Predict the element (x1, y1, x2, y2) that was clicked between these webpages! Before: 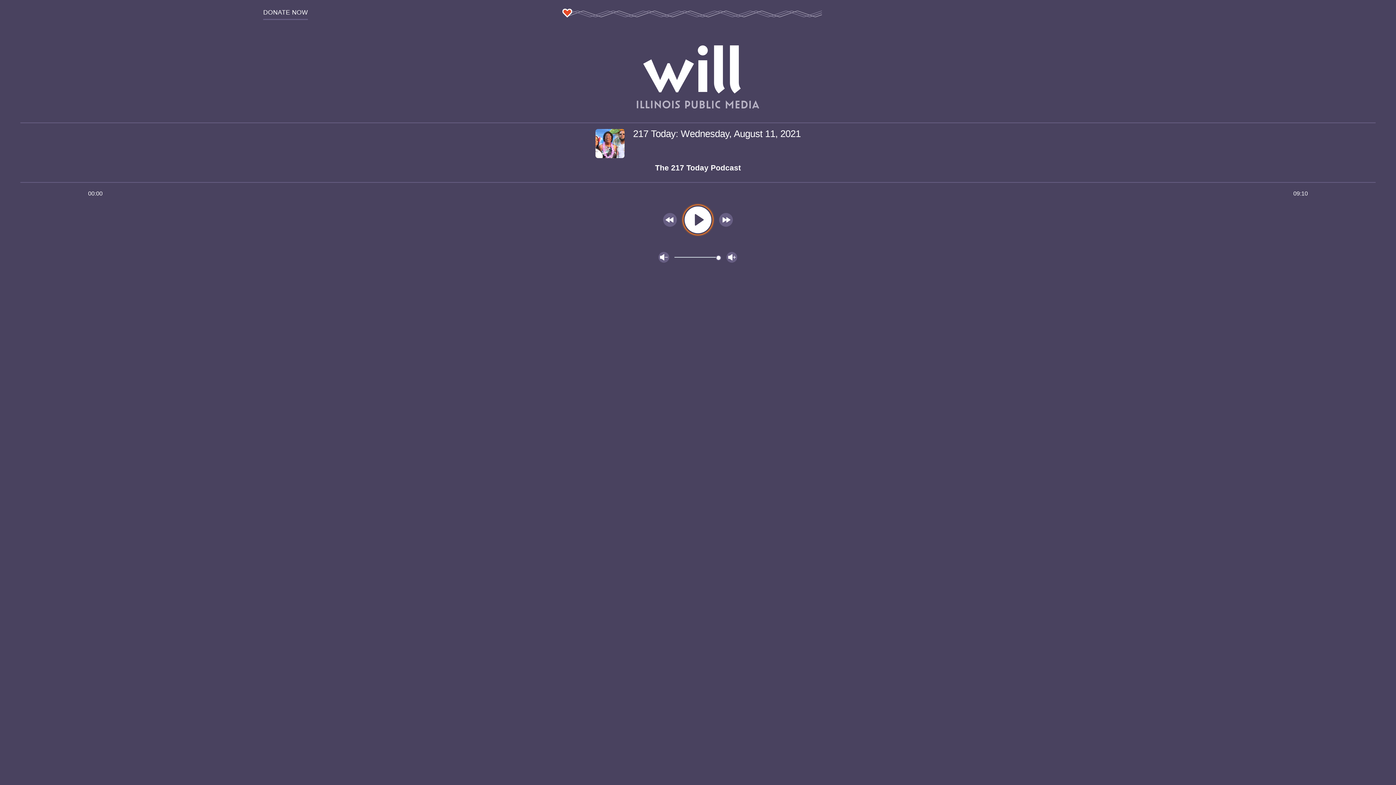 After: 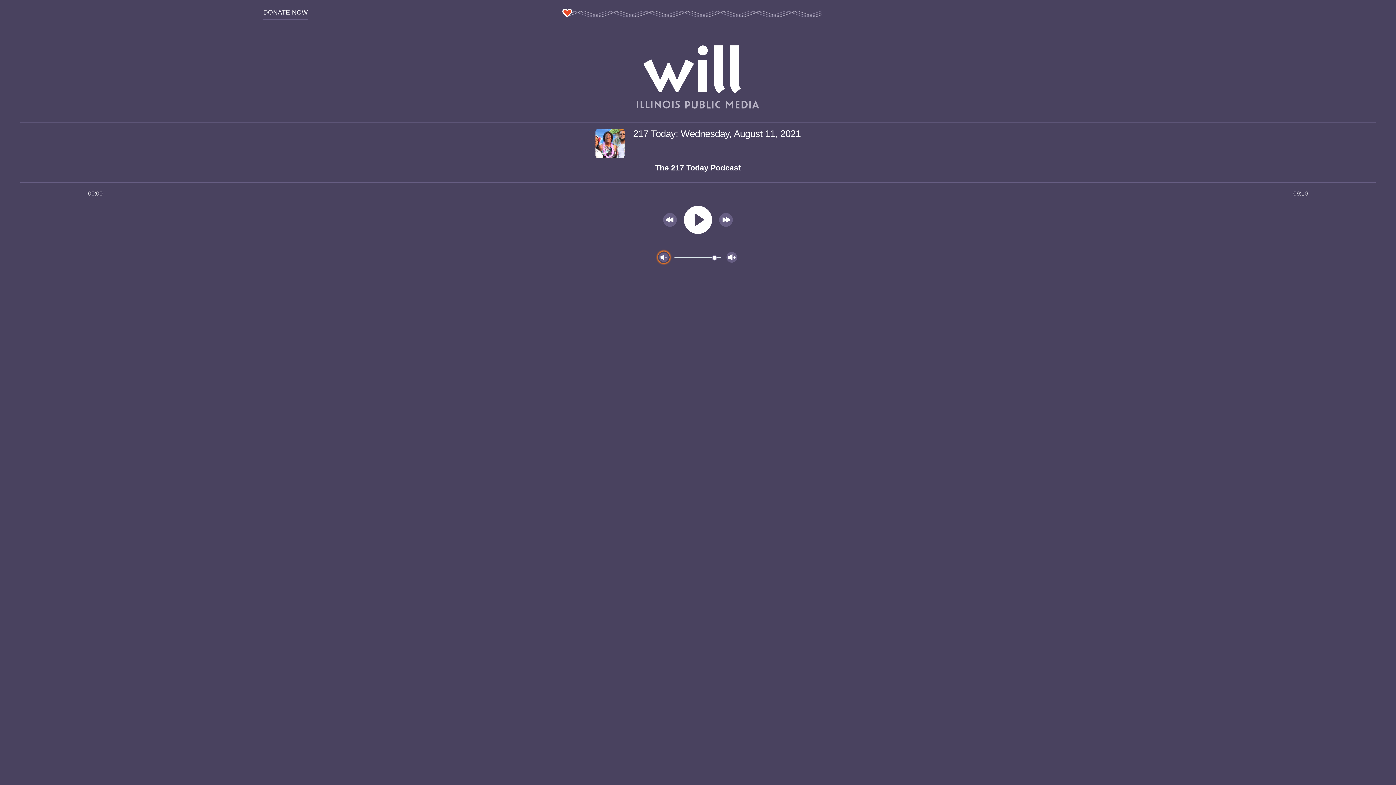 Action: label: Volume down bbox: (656, 249, 671, 265)